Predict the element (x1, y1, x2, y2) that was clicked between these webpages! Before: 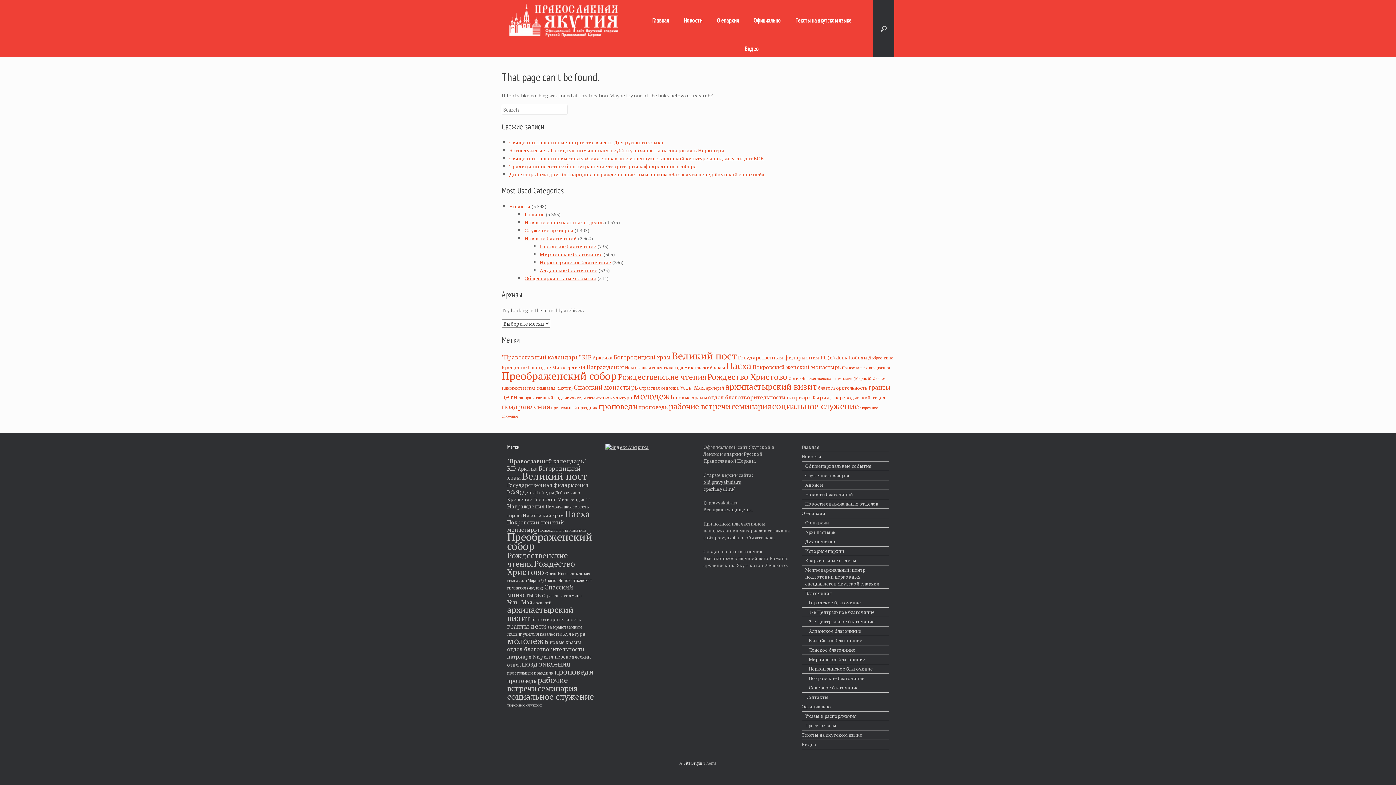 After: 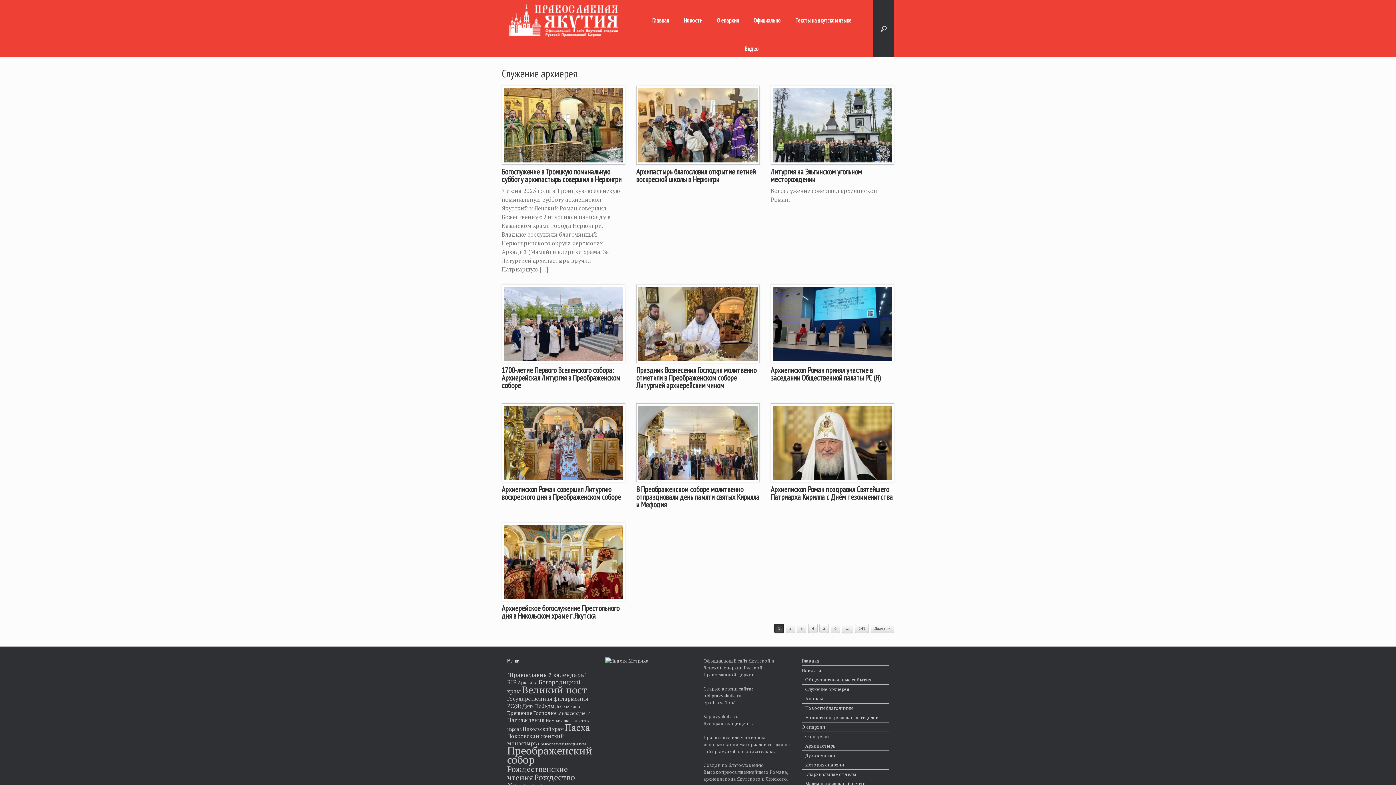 Action: bbox: (801, 472, 889, 480) label: Служение архиерея